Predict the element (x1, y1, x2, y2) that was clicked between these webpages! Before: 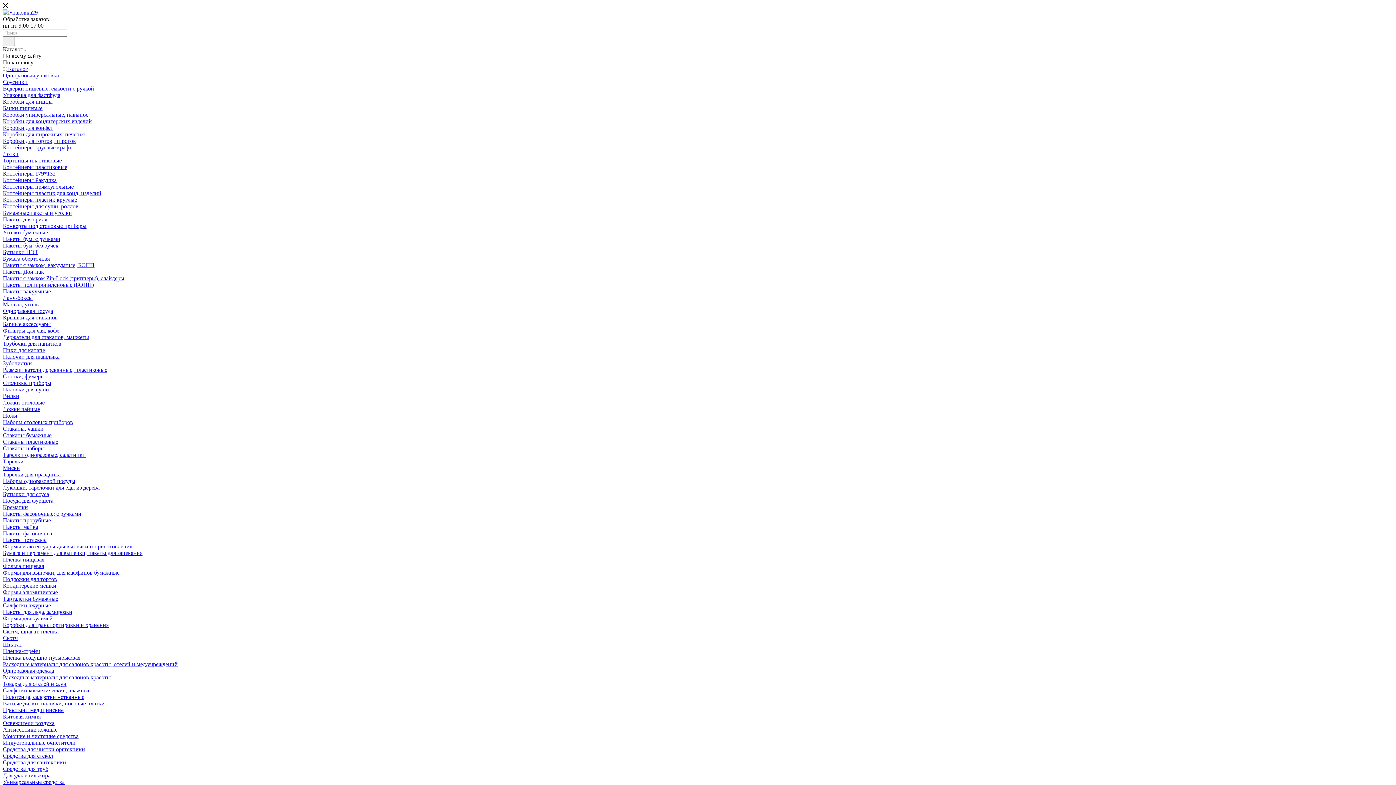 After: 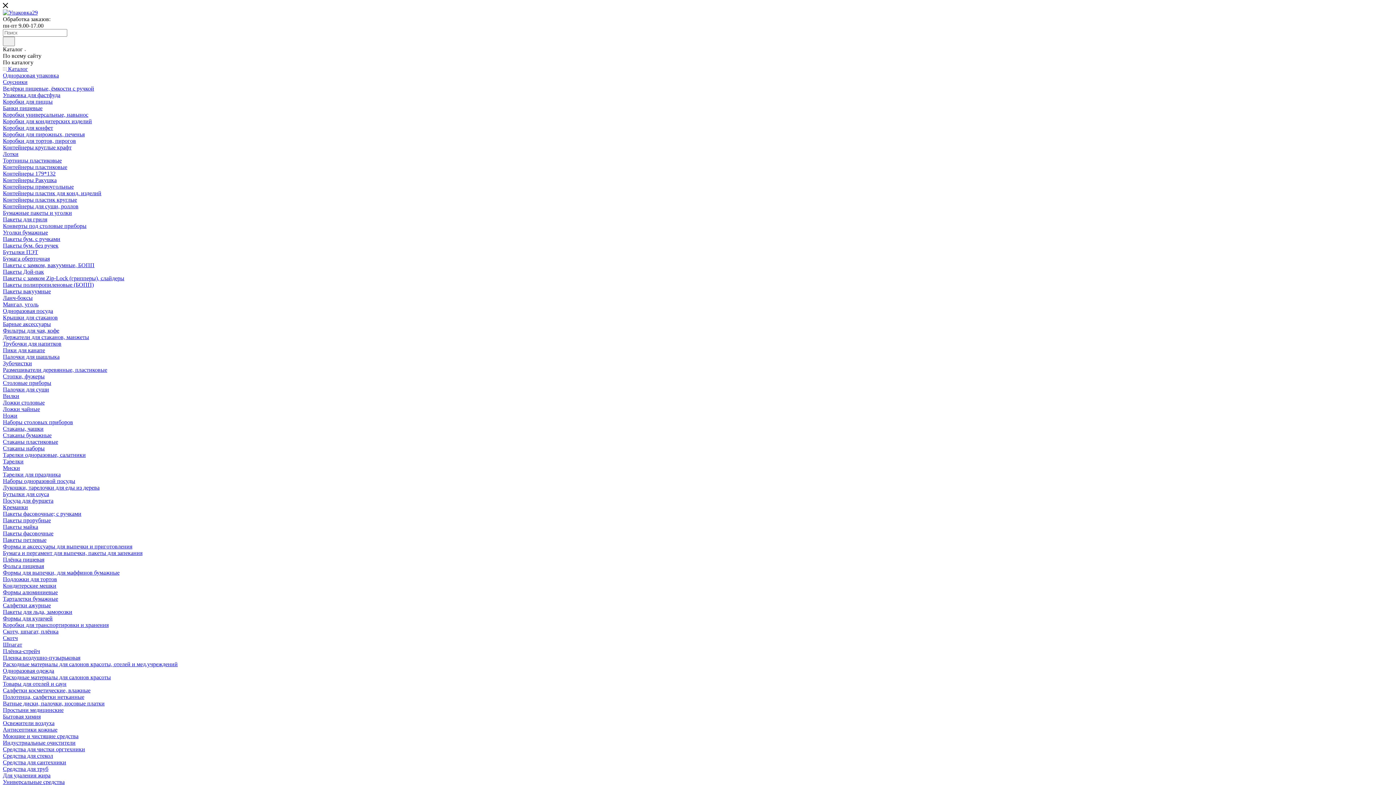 Action: bbox: (2, 779, 64, 785) label: Универсальные средства